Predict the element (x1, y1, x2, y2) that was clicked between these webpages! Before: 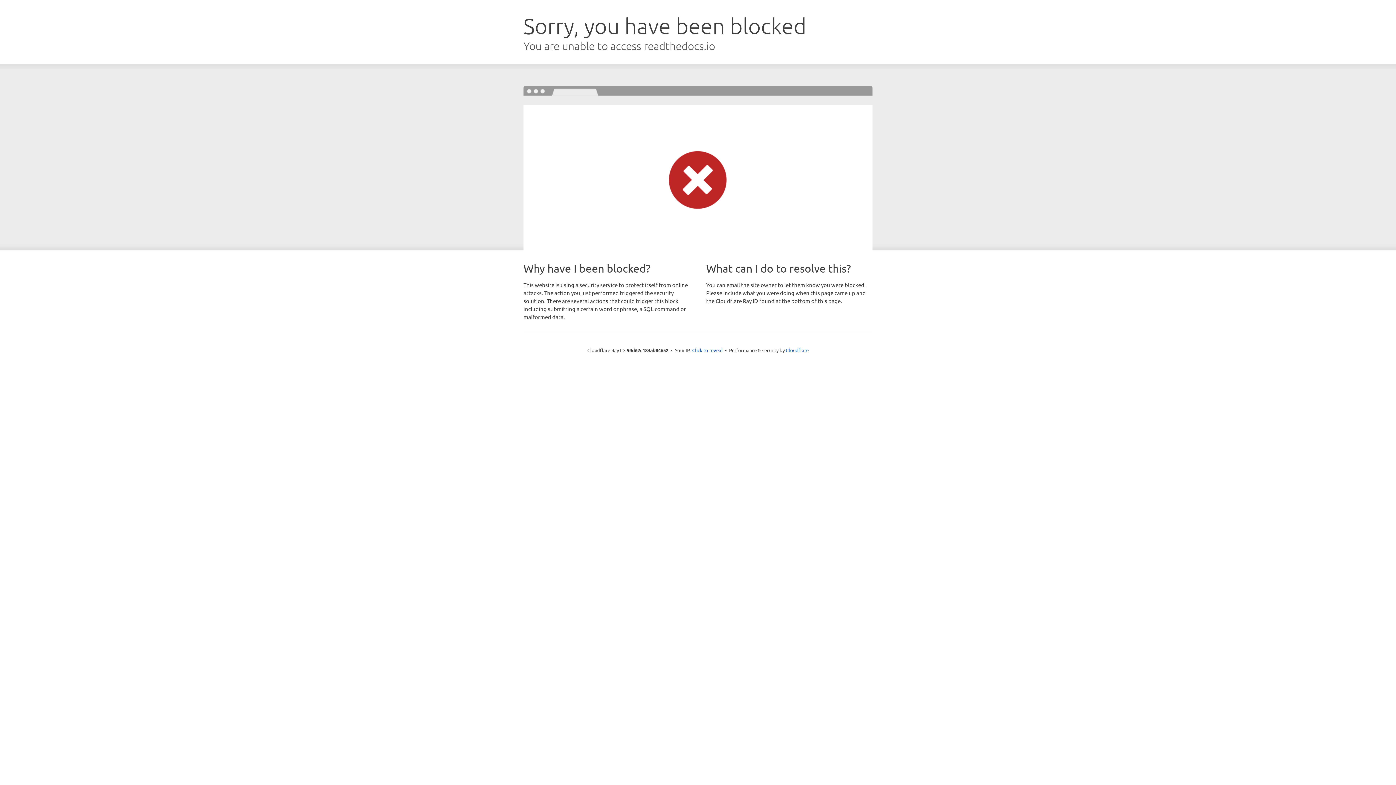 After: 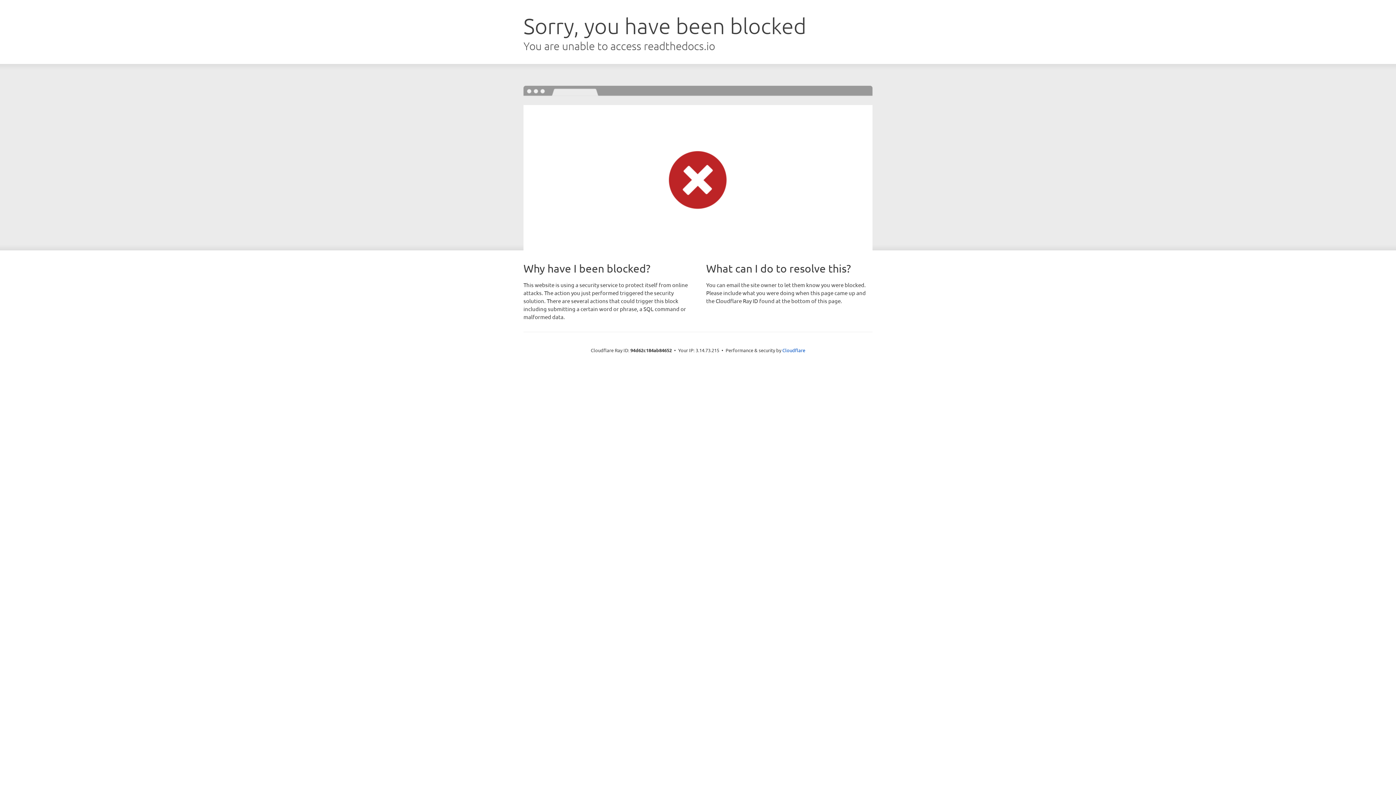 Action: label: Click to reveal bbox: (692, 346, 722, 353)